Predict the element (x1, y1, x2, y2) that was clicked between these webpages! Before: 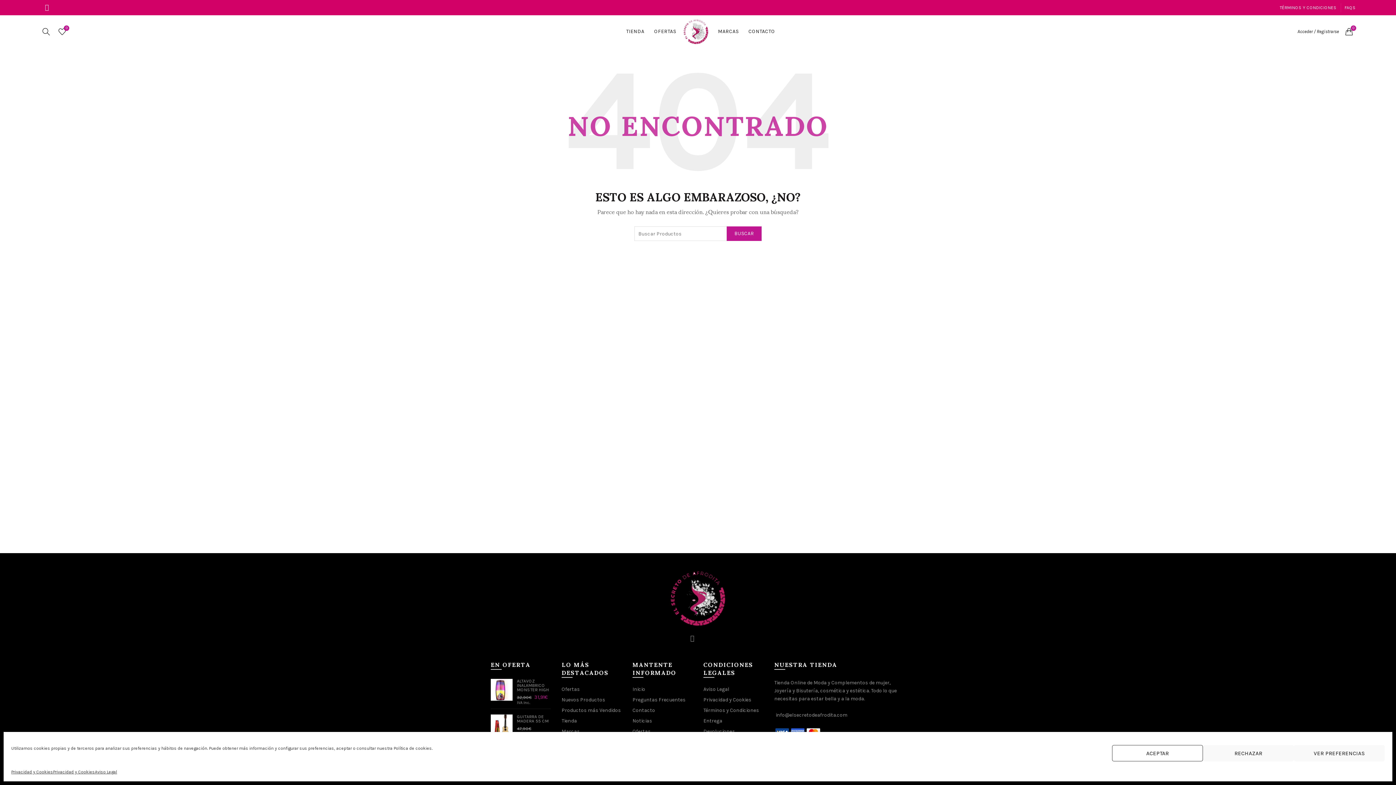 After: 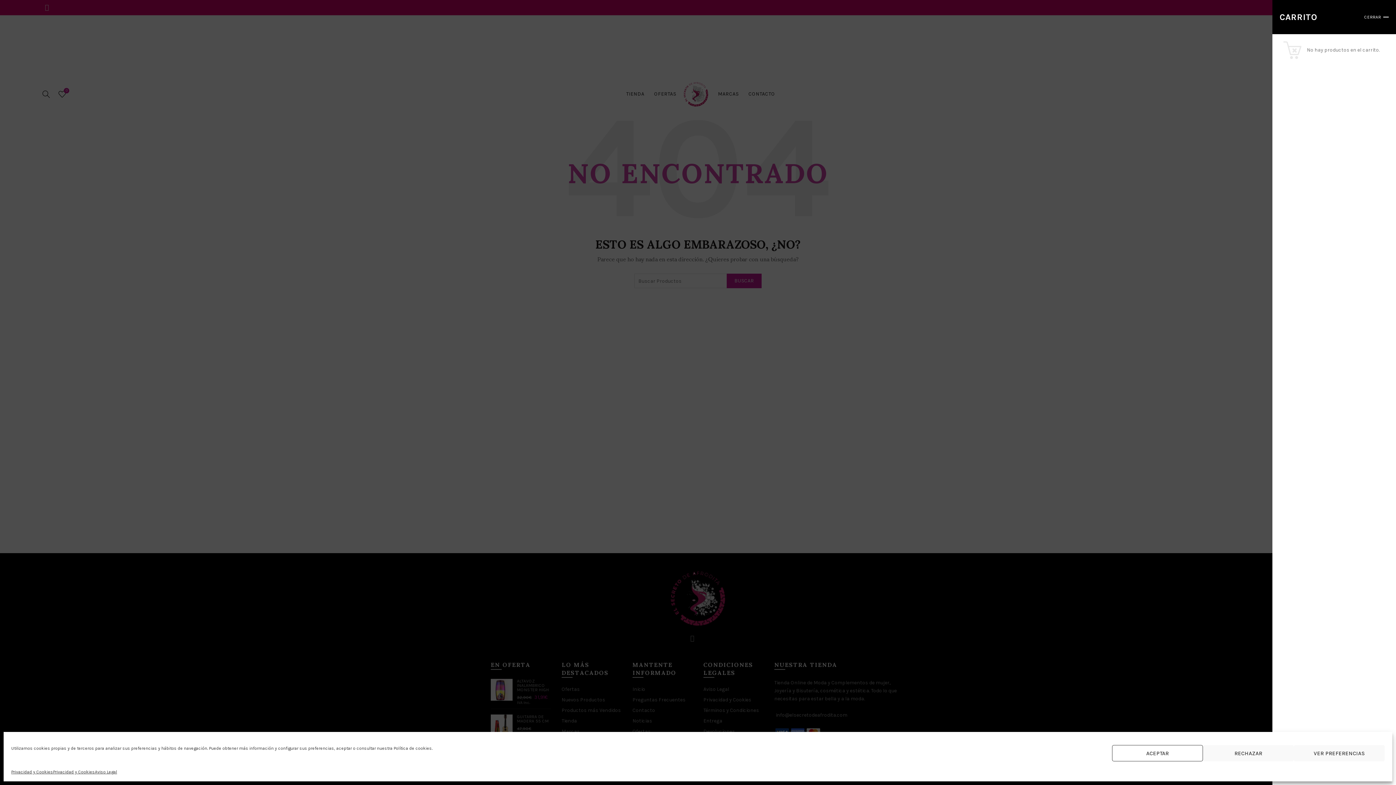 Action: label:  
0 bbox: (1344, 26, 1356, 37)